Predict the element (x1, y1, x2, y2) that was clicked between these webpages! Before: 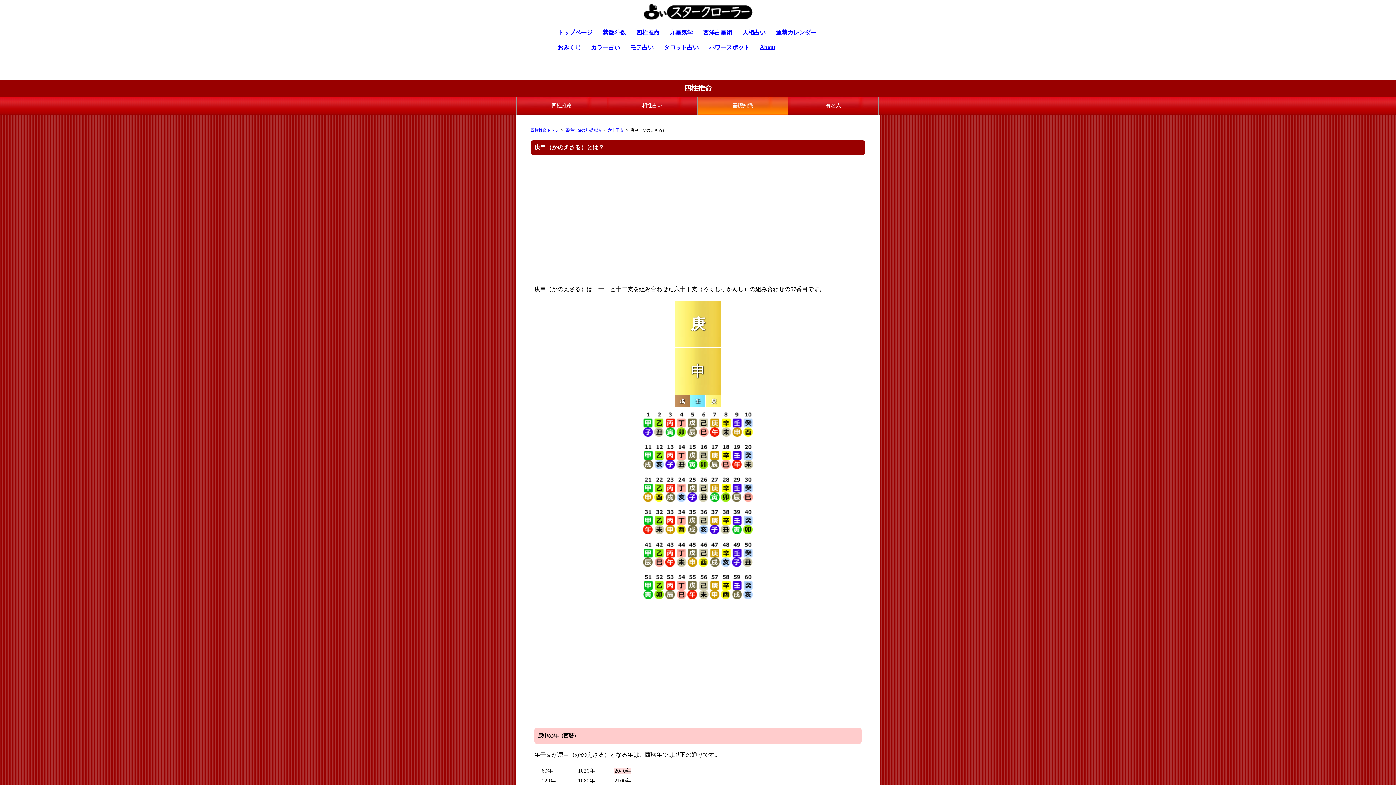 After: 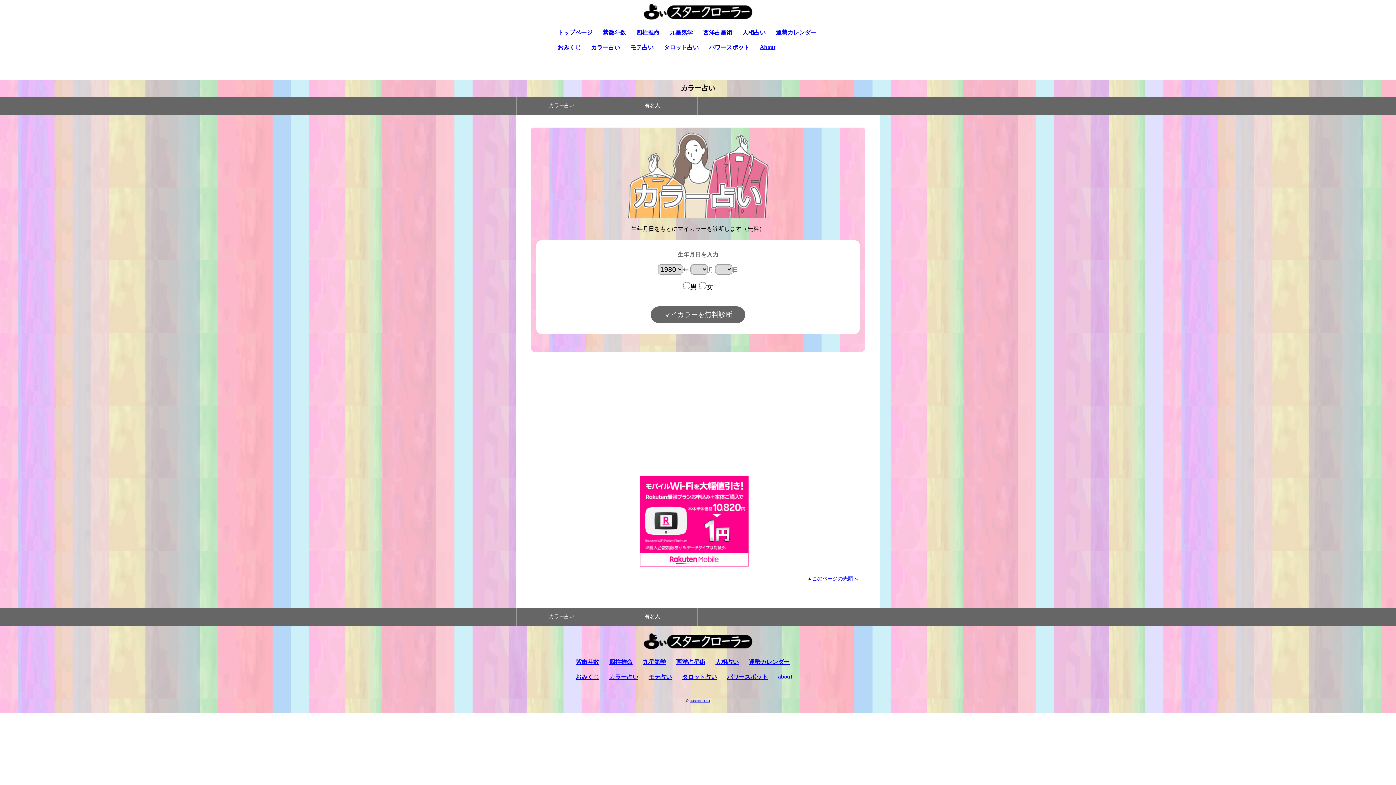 Action: bbox: (587, 40, 624, 55) label: カラー占い